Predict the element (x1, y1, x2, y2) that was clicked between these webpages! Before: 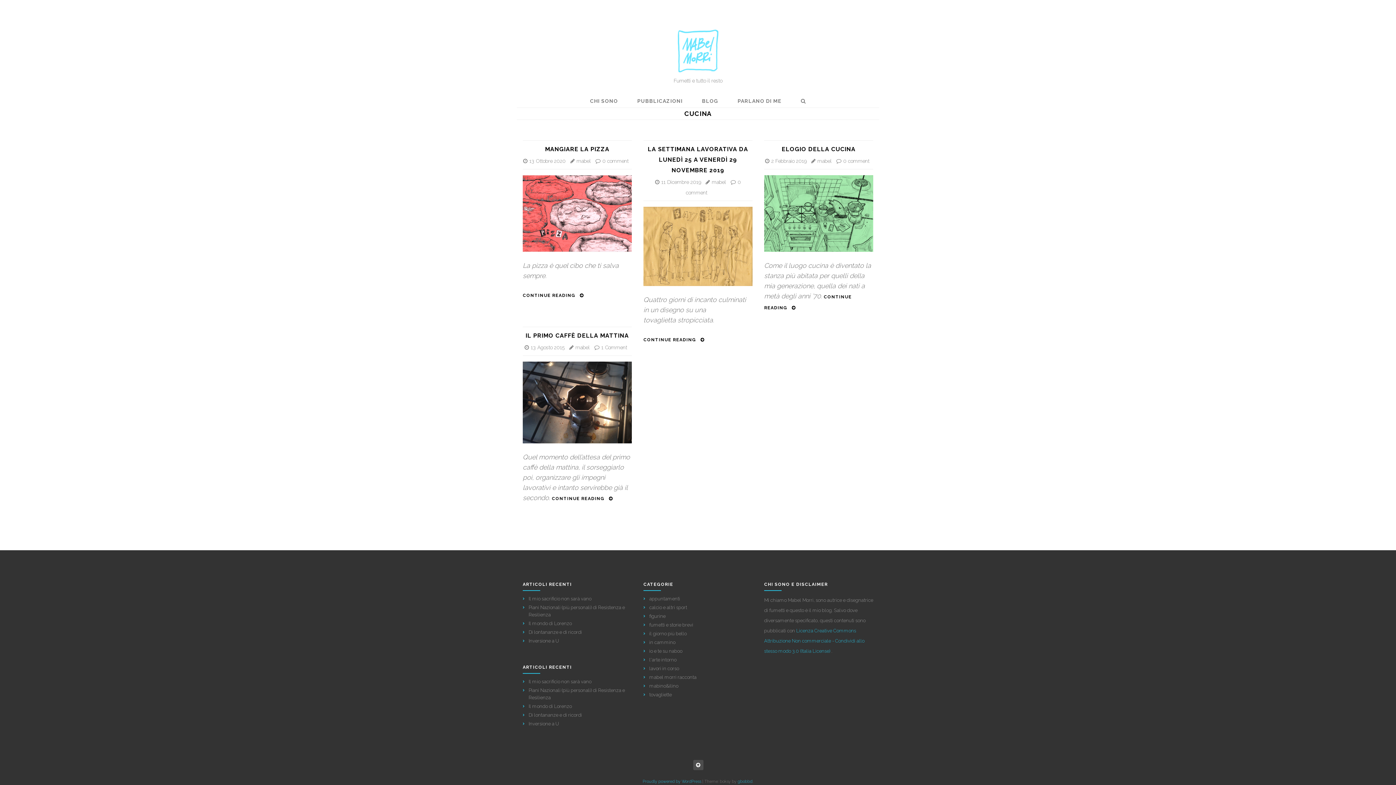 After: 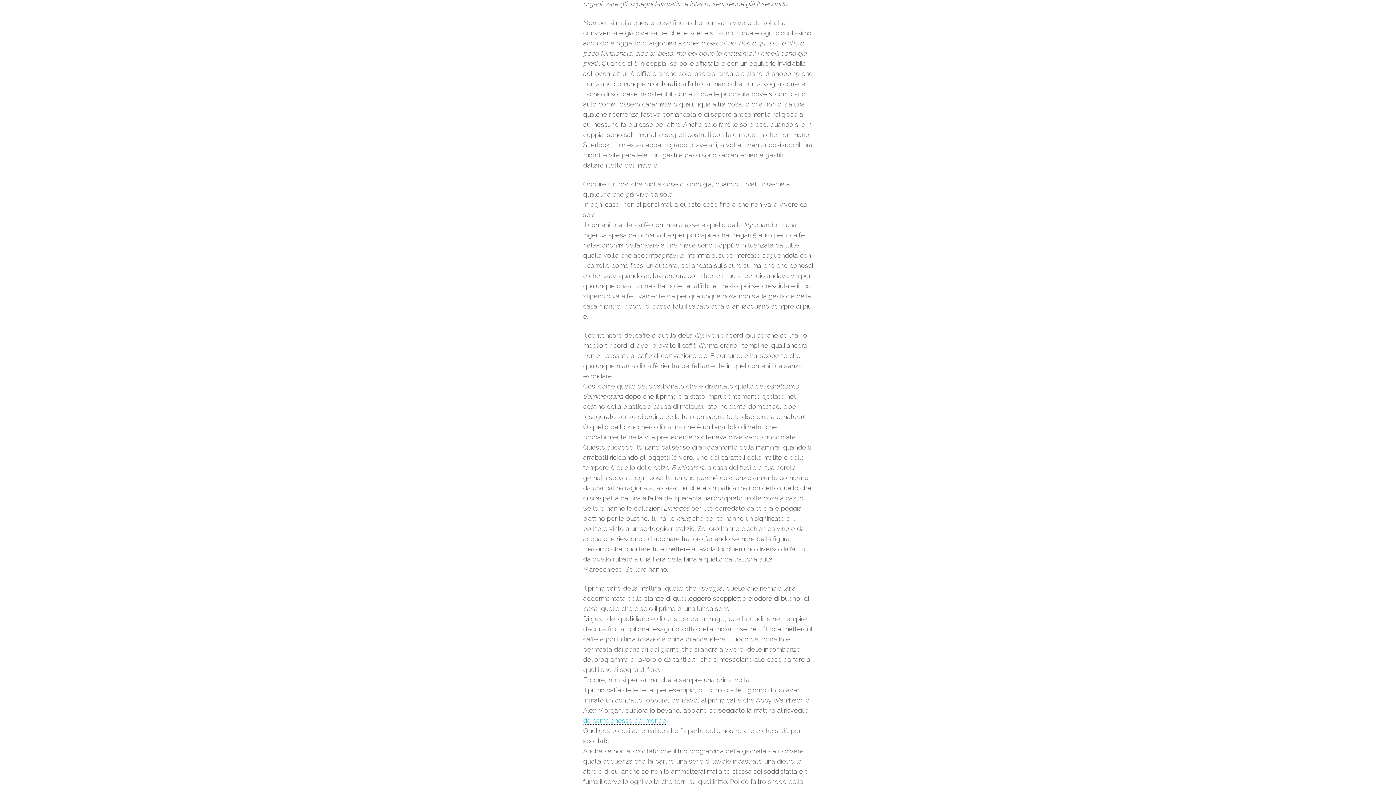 Action: bbox: (552, 494, 613, 501) label: CONTINUE READING 